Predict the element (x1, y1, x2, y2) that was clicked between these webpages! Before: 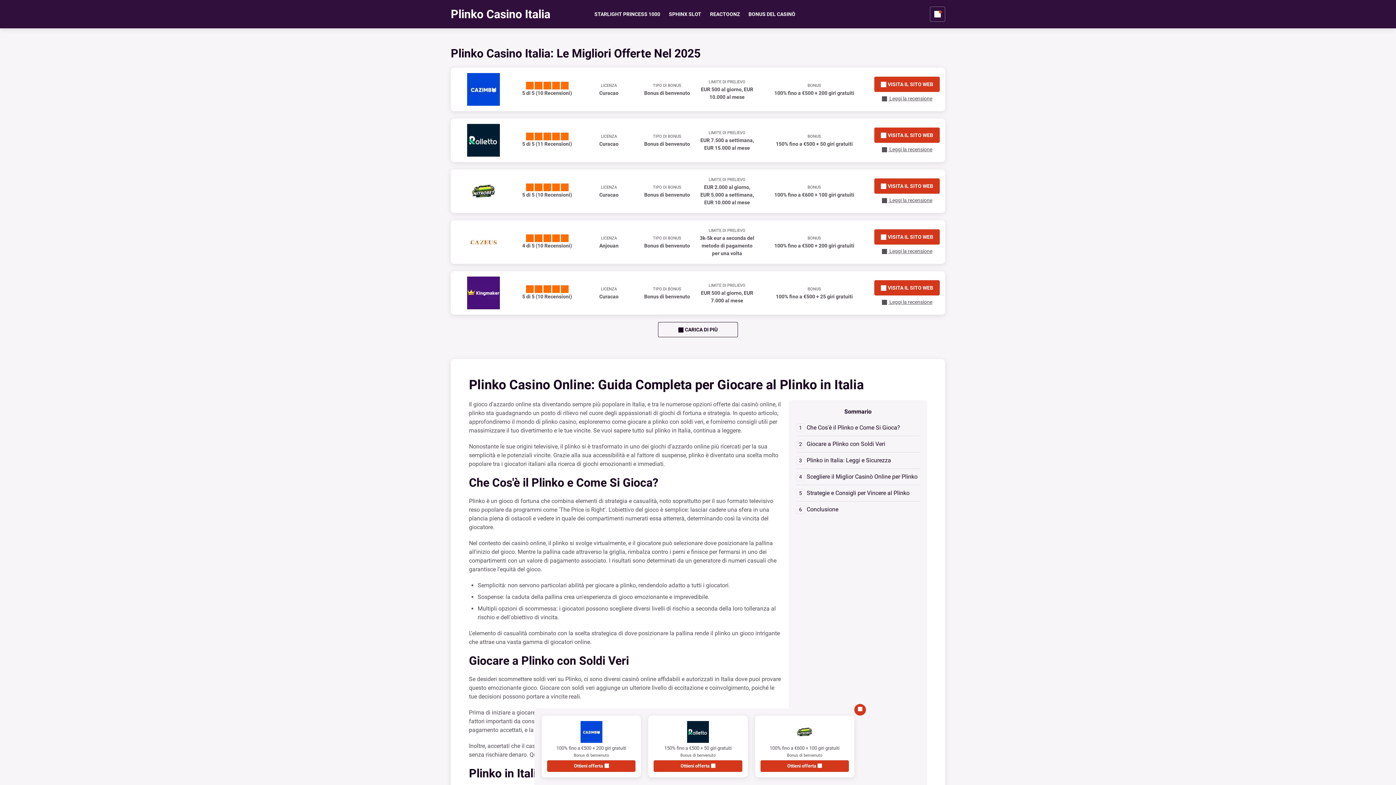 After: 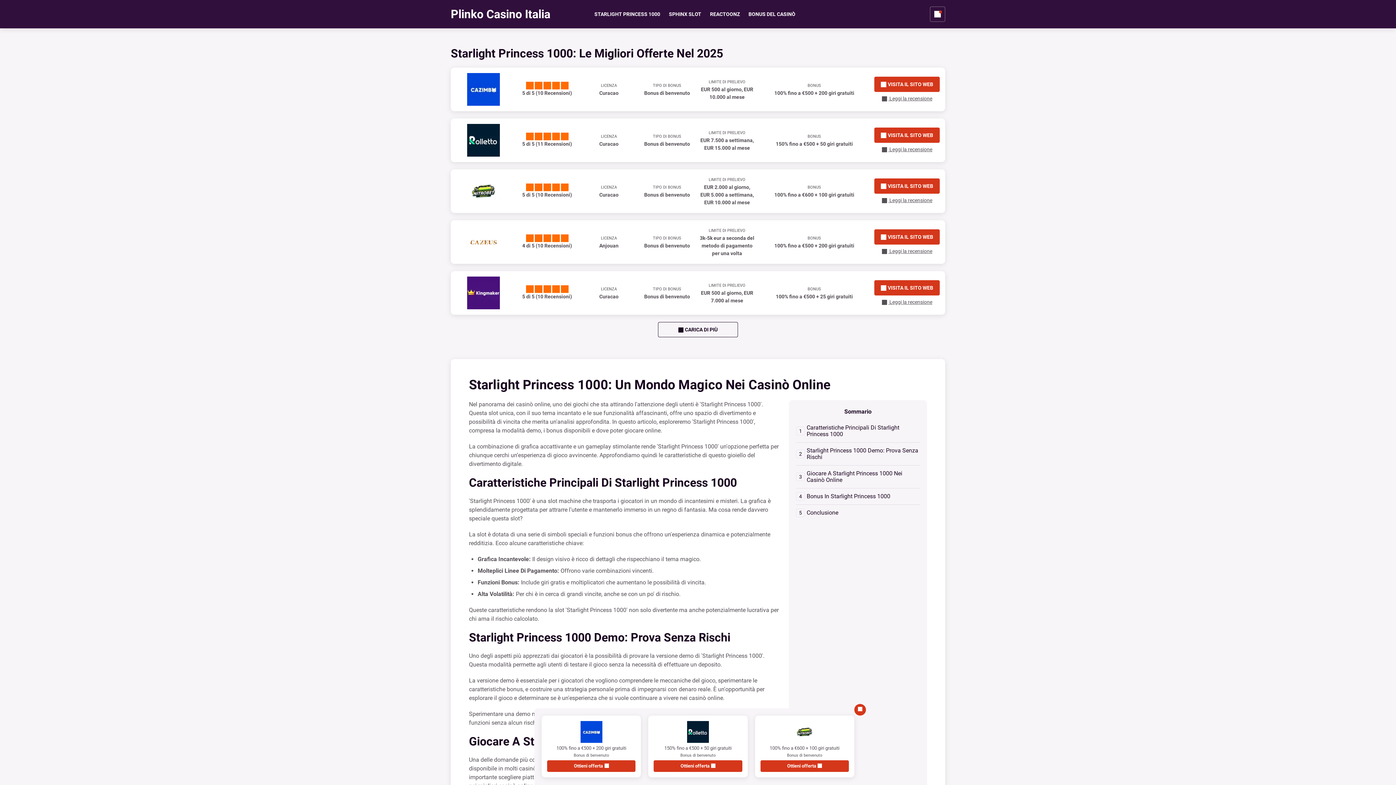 Action: label: STARLIGHT PRINCESS 1000 bbox: (590, 6, 664, 21)